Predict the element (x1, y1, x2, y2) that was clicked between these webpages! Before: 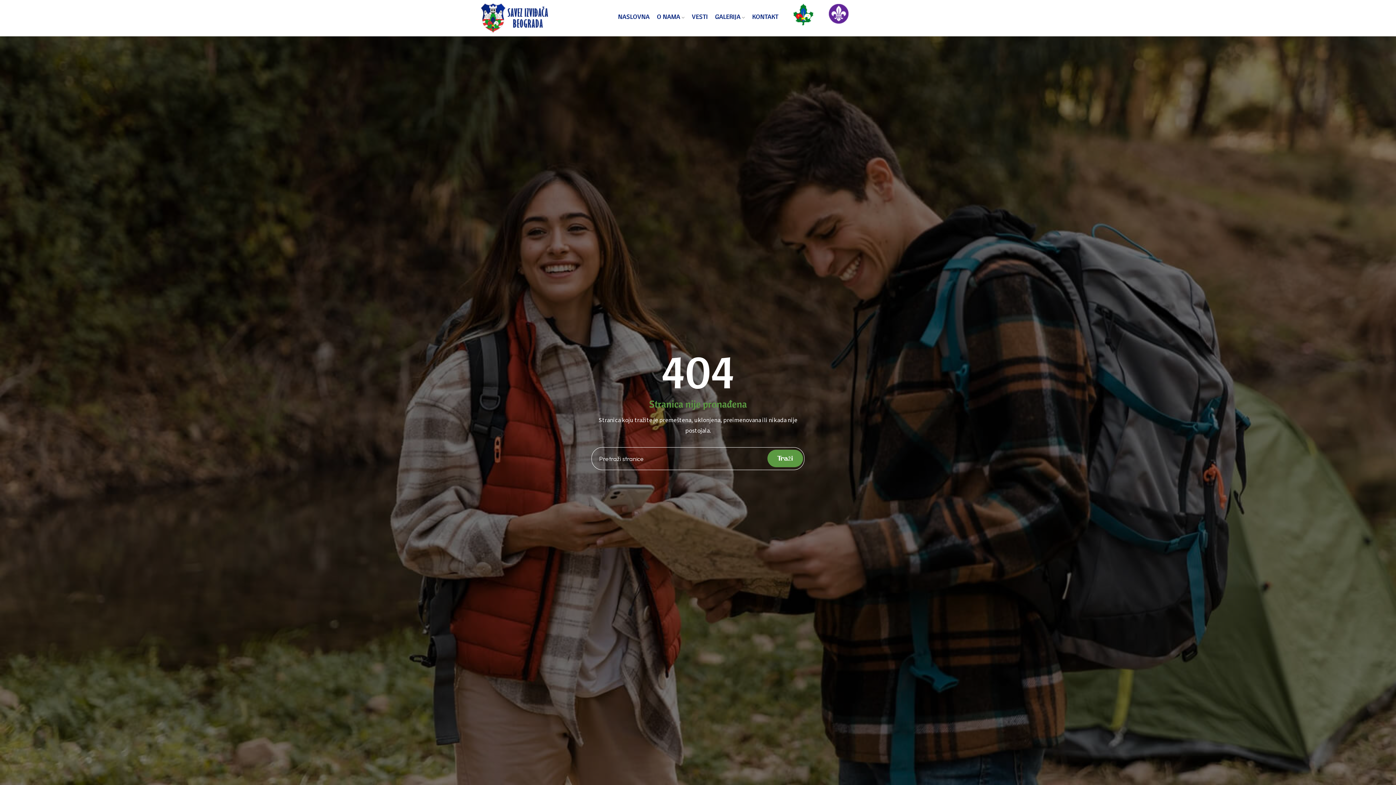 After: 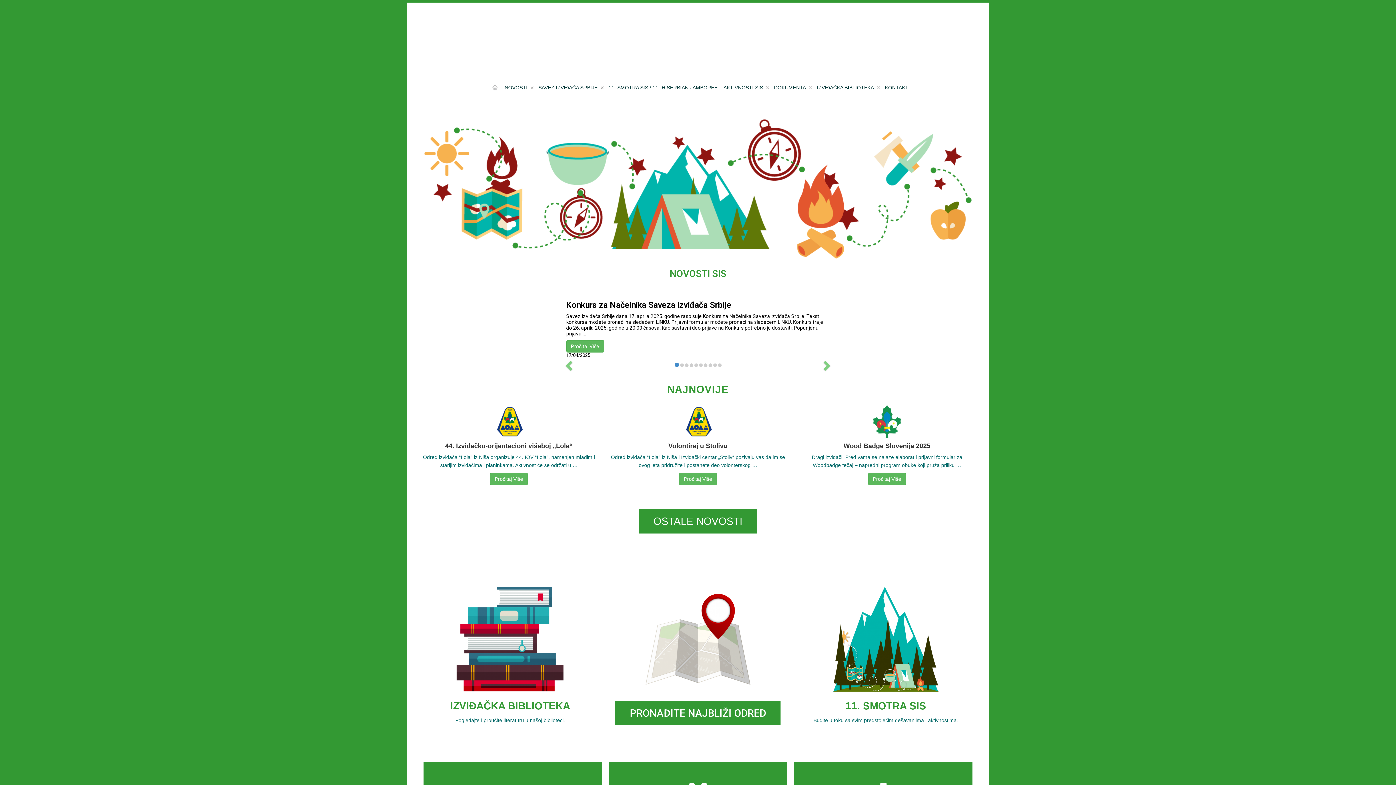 Action: bbox: (782, 8, 817, 28)